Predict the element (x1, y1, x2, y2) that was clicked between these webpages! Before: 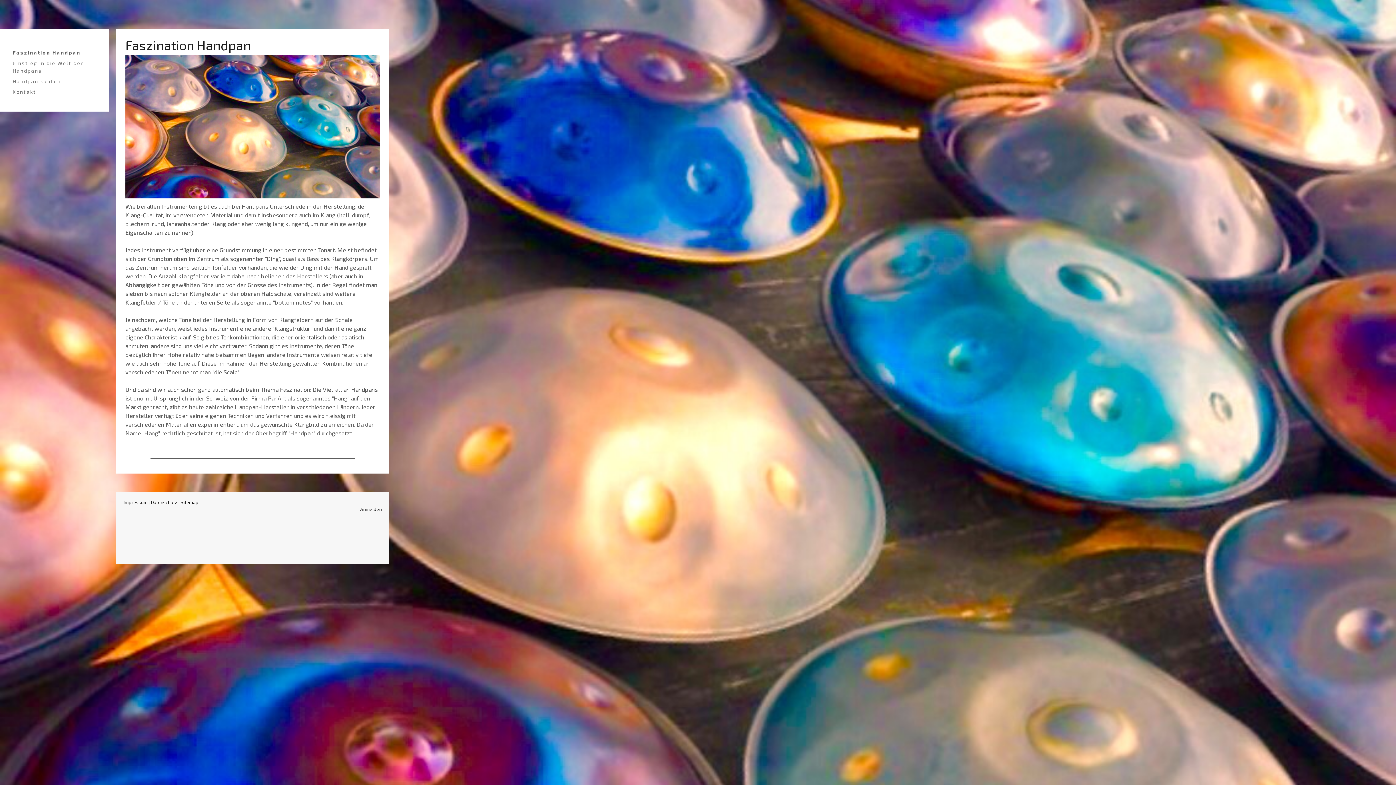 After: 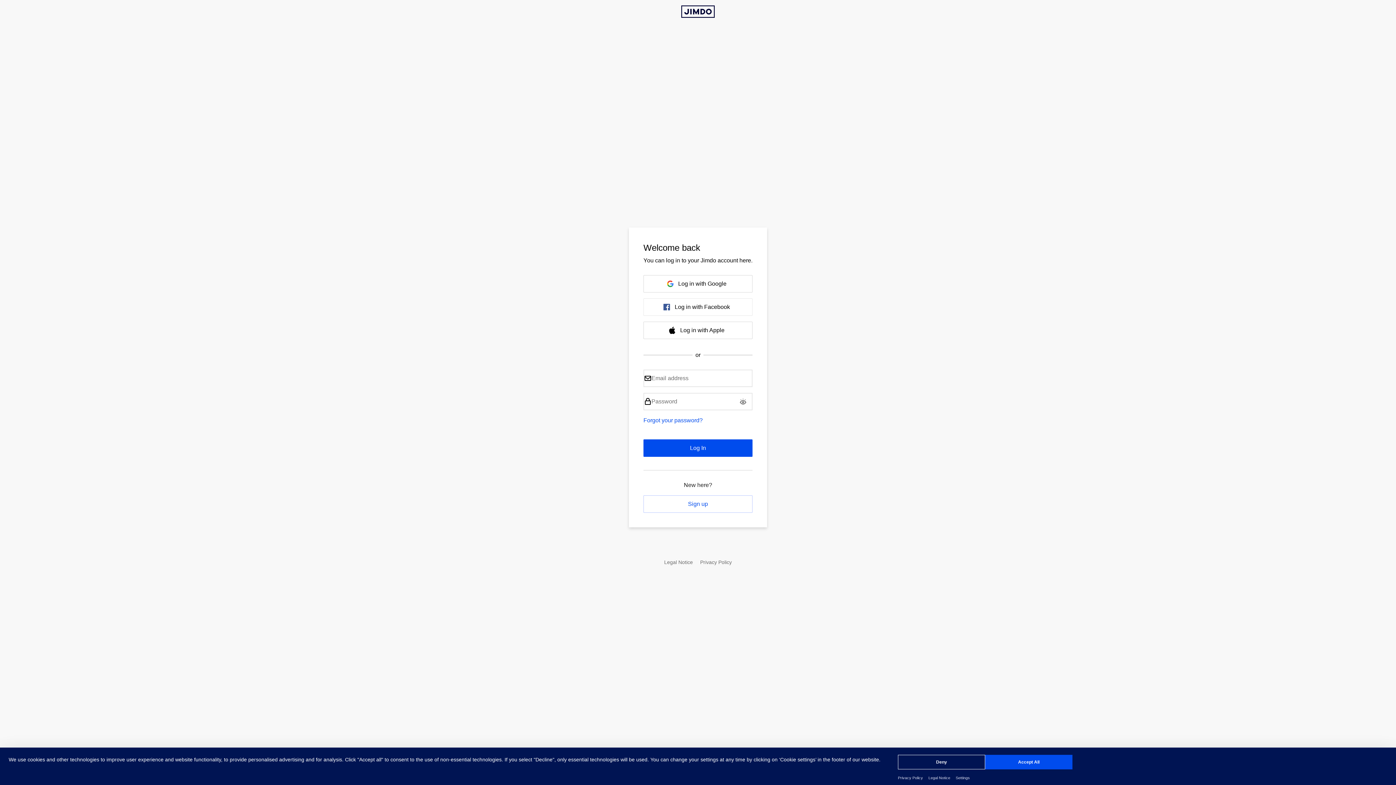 Action: label: Anmelden bbox: (360, 506, 381, 512)